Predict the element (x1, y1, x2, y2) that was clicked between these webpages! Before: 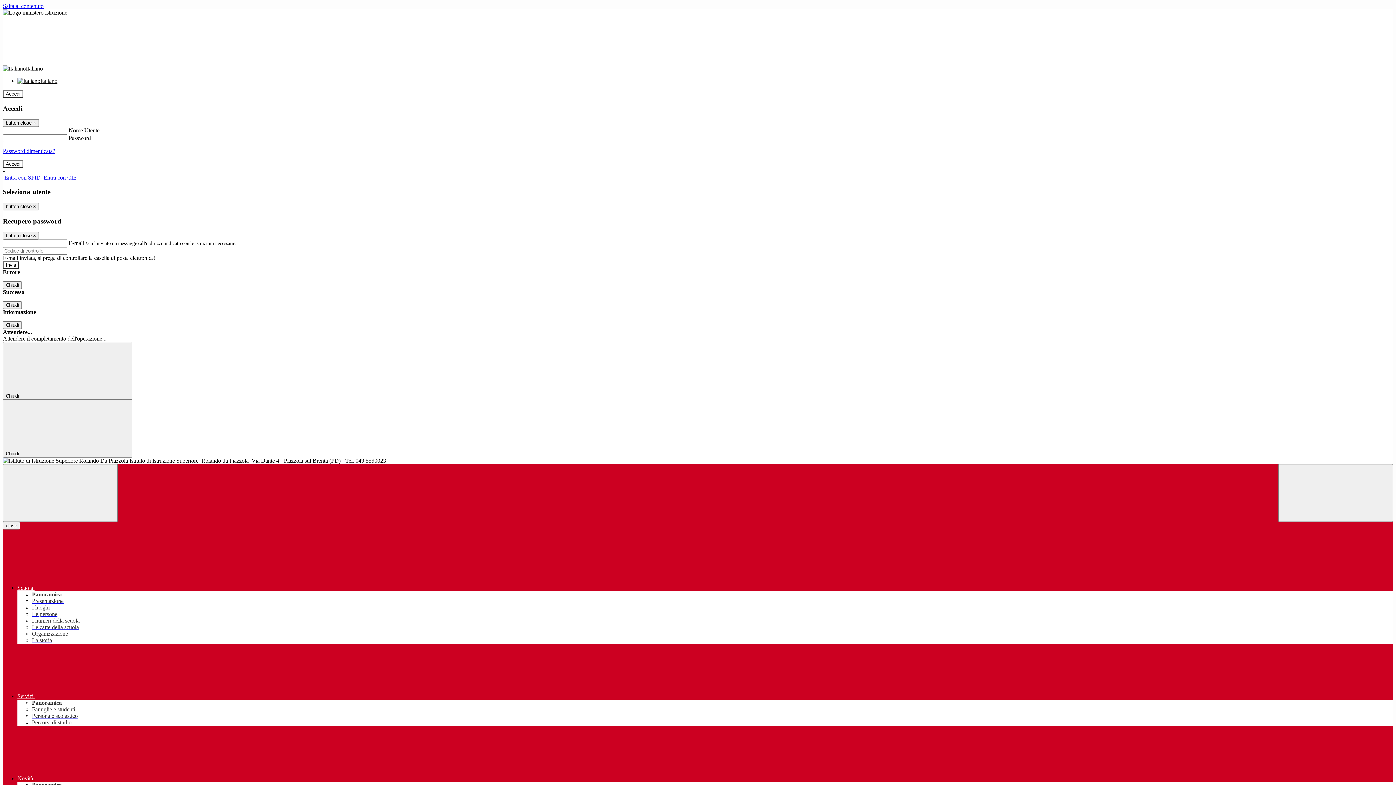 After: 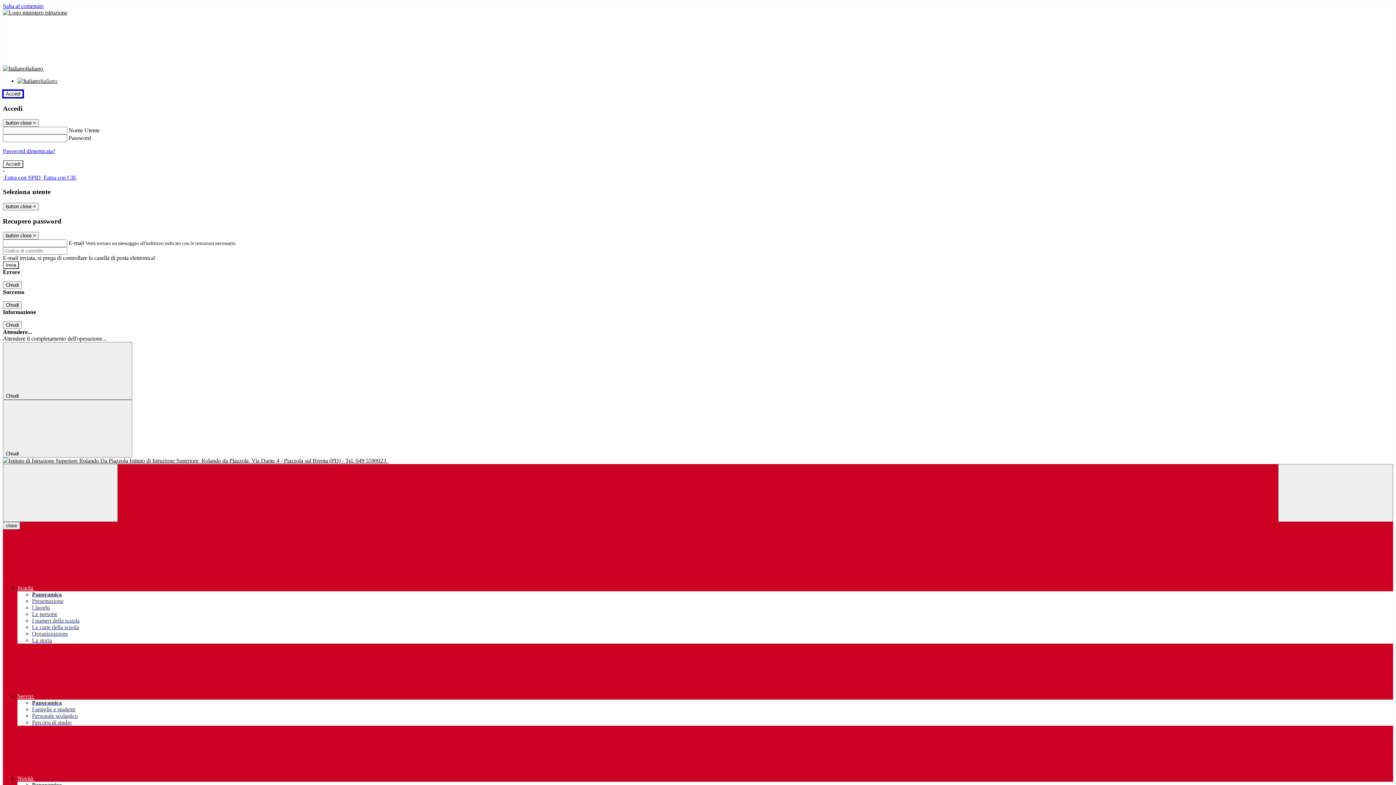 Action: label: Accedi bbox: (2, 90, 23, 97)